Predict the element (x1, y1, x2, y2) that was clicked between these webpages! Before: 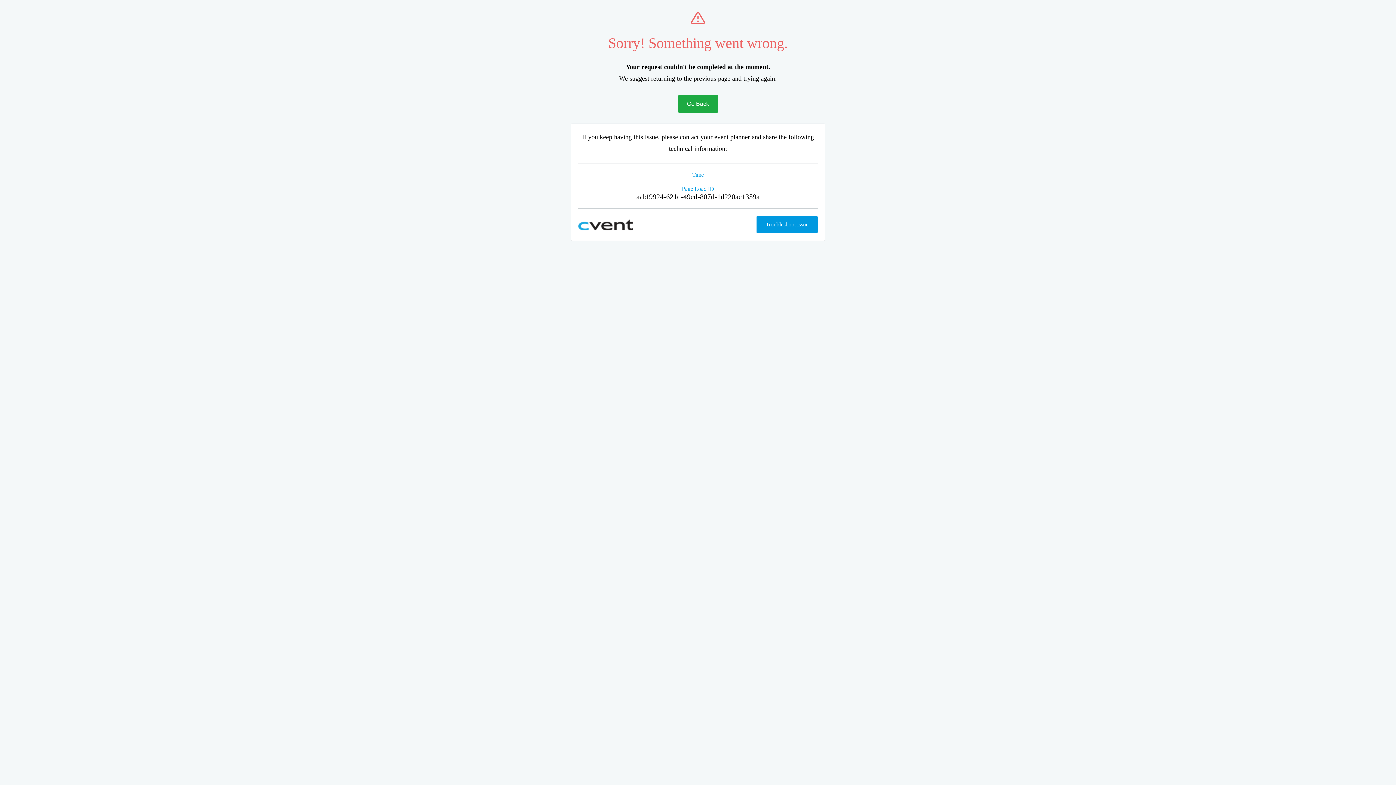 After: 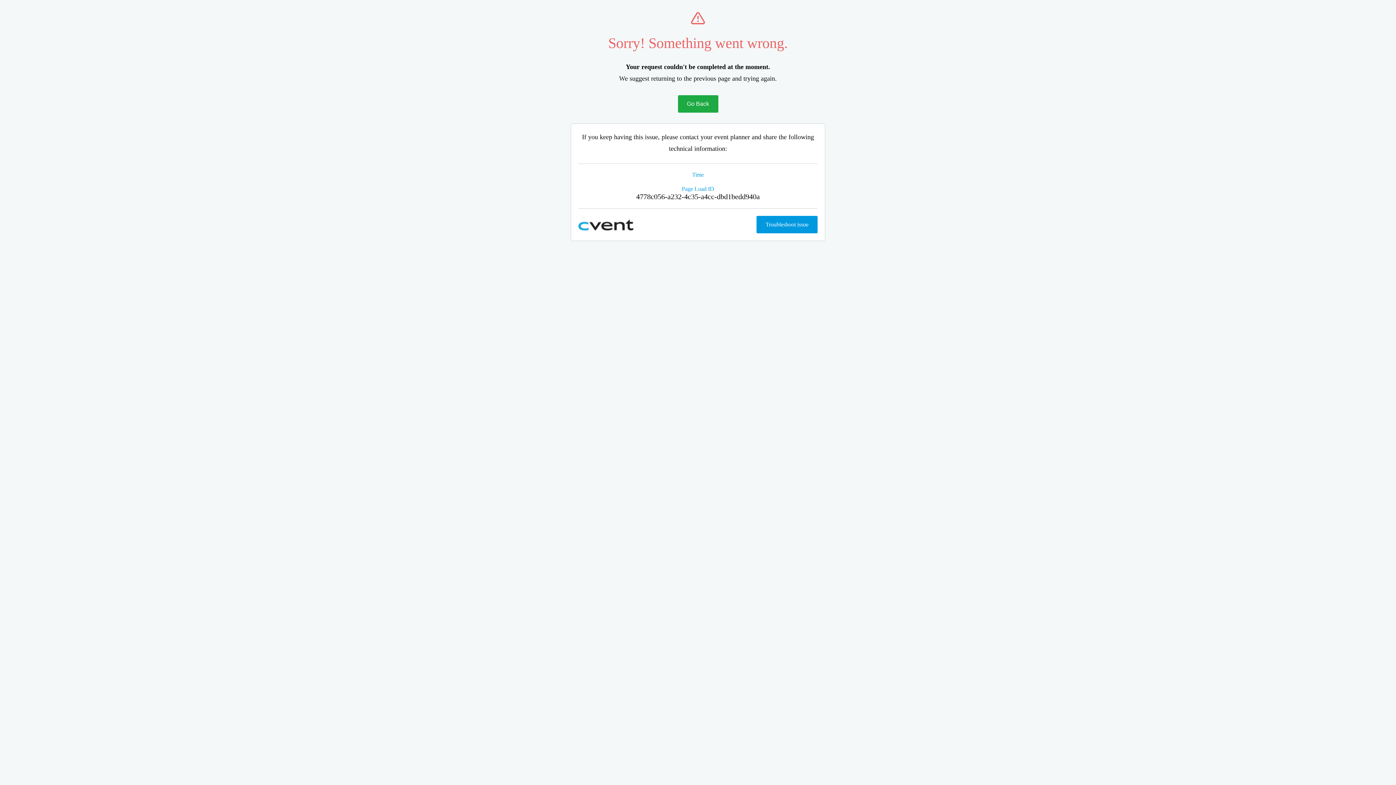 Action: bbox: (678, 95, 718, 112) label: Go Back